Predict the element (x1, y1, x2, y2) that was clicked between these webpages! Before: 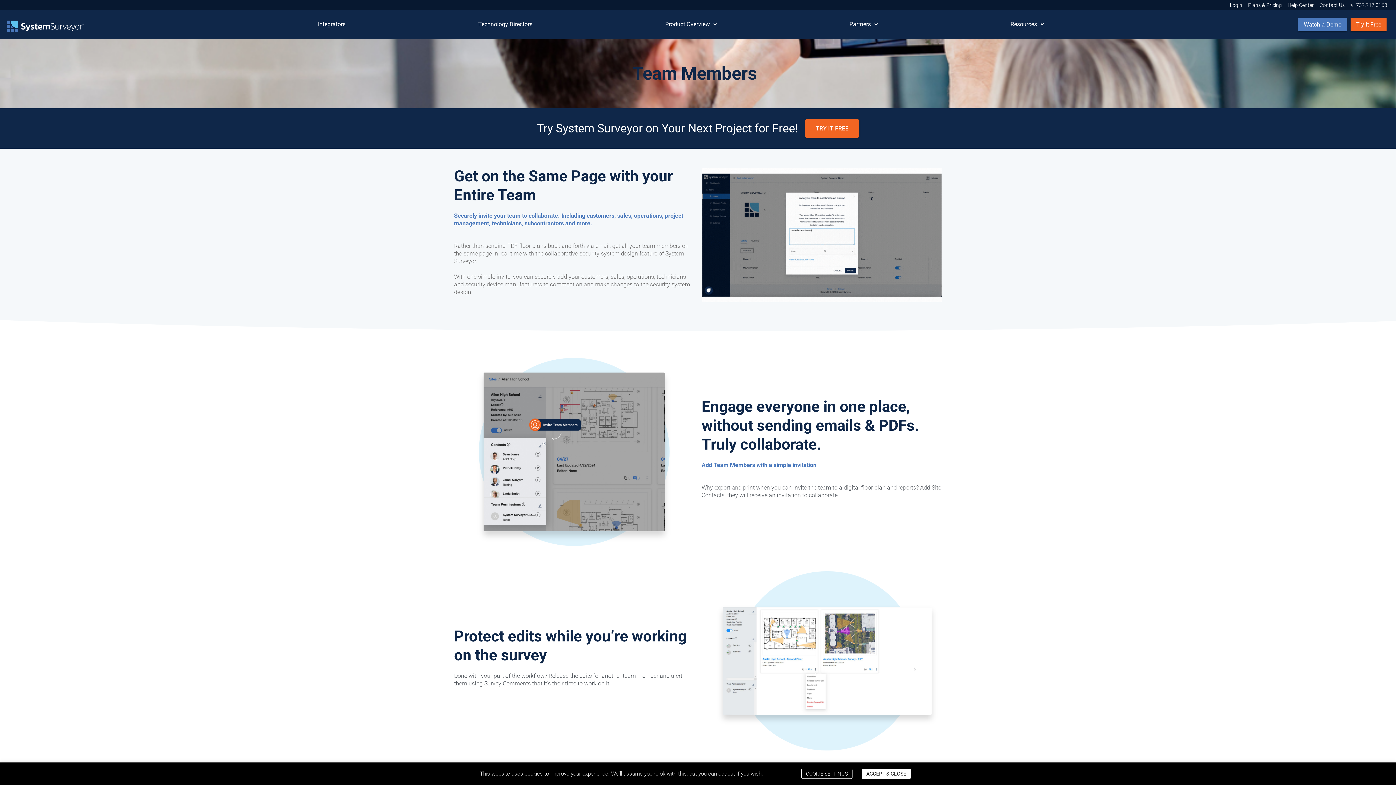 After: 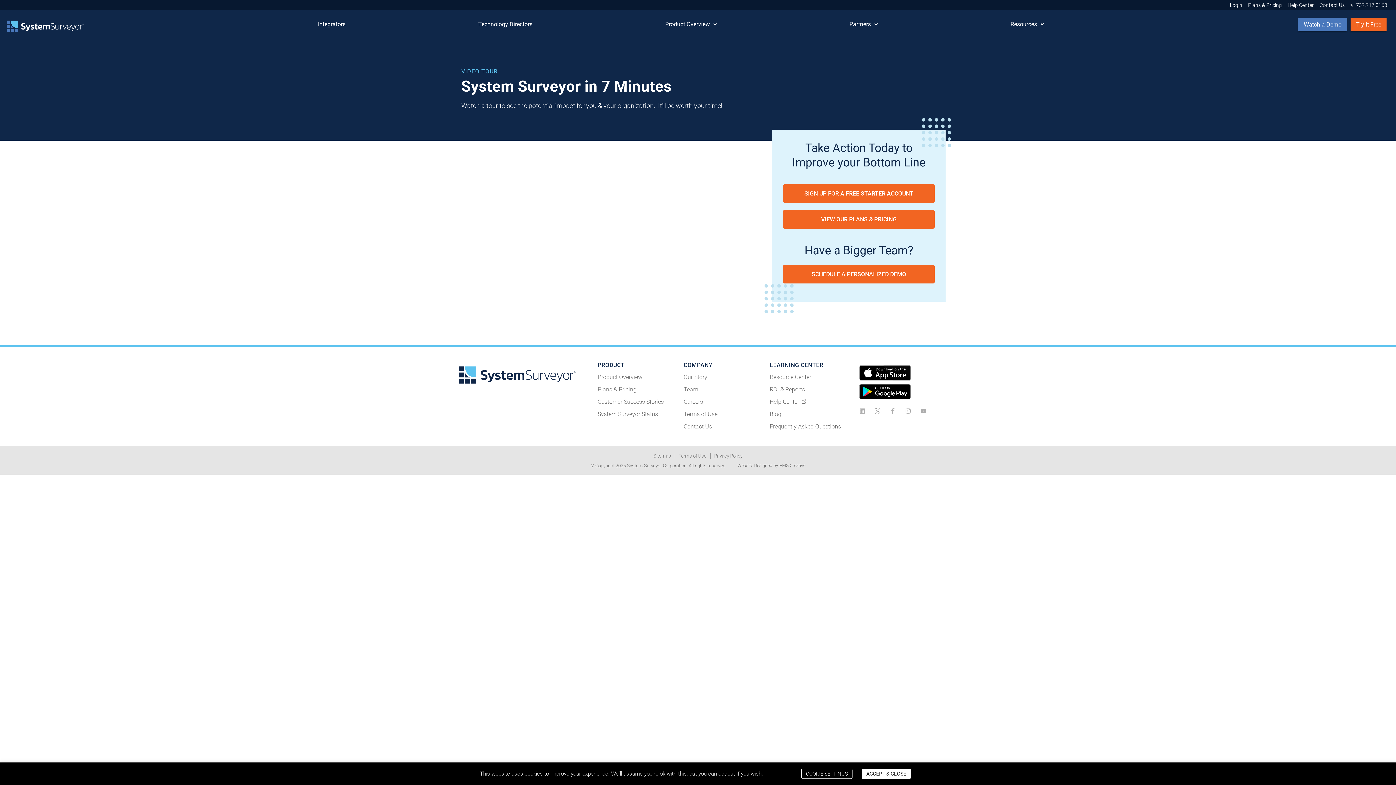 Action: label: Watch a Demo bbox: (1298, 17, 1347, 31)